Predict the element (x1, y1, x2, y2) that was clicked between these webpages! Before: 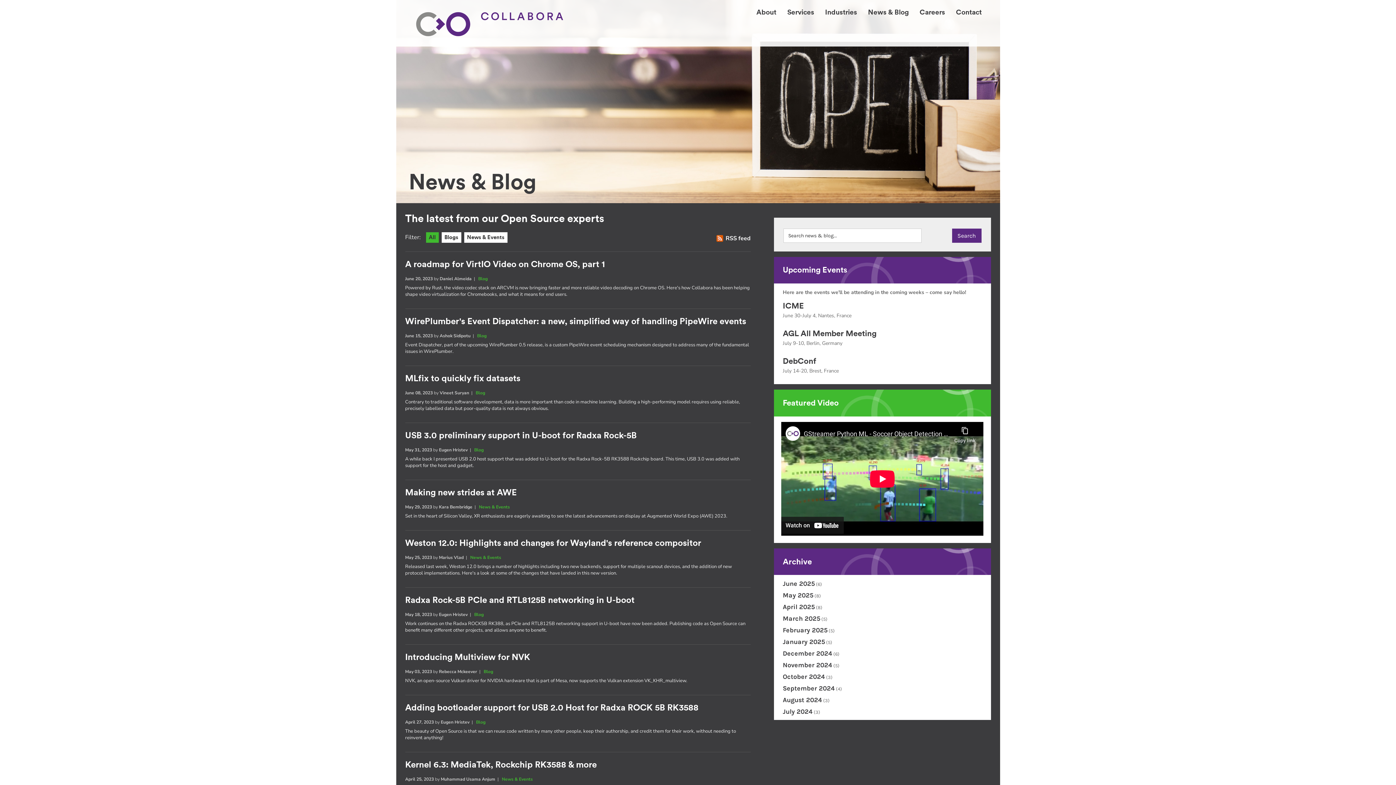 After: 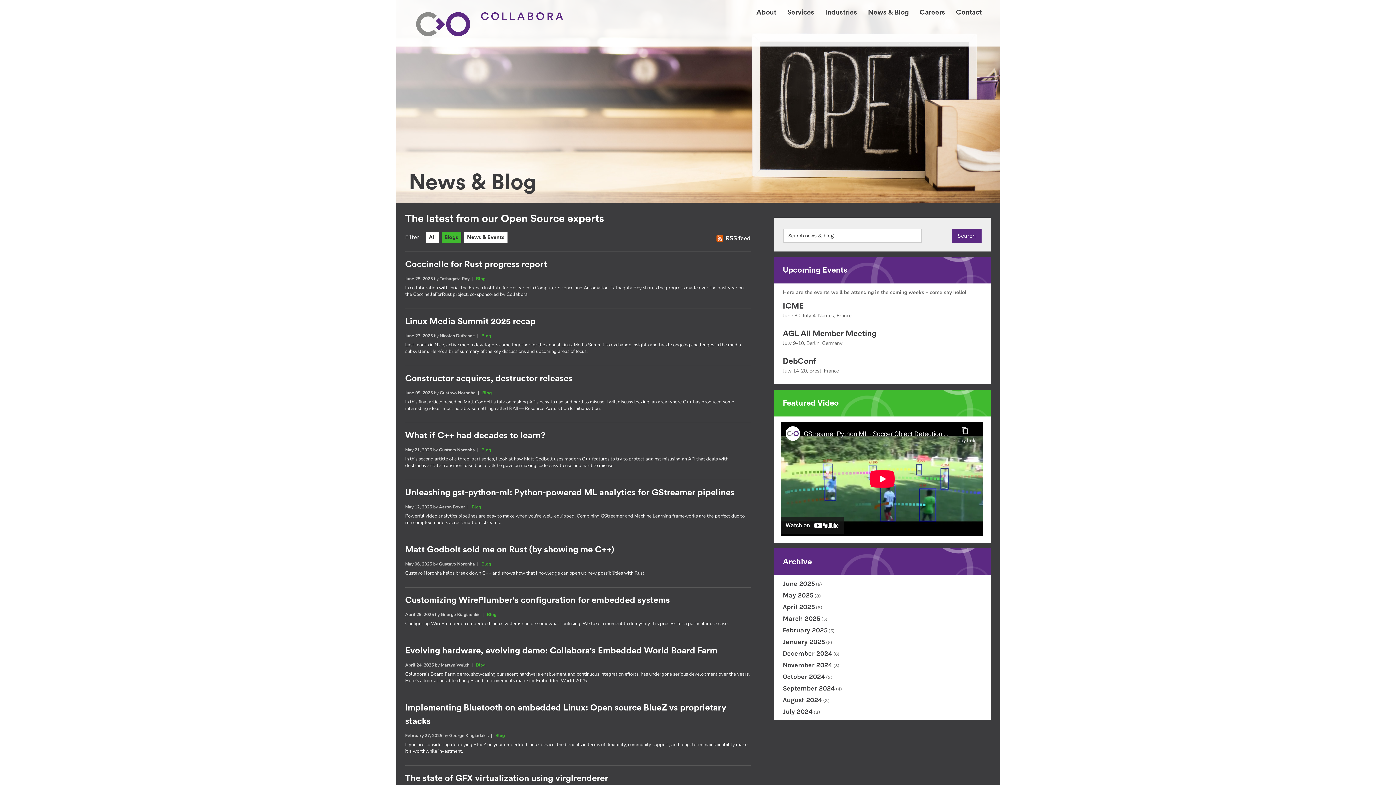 Action: label: Blog bbox: (475, 390, 485, 396)